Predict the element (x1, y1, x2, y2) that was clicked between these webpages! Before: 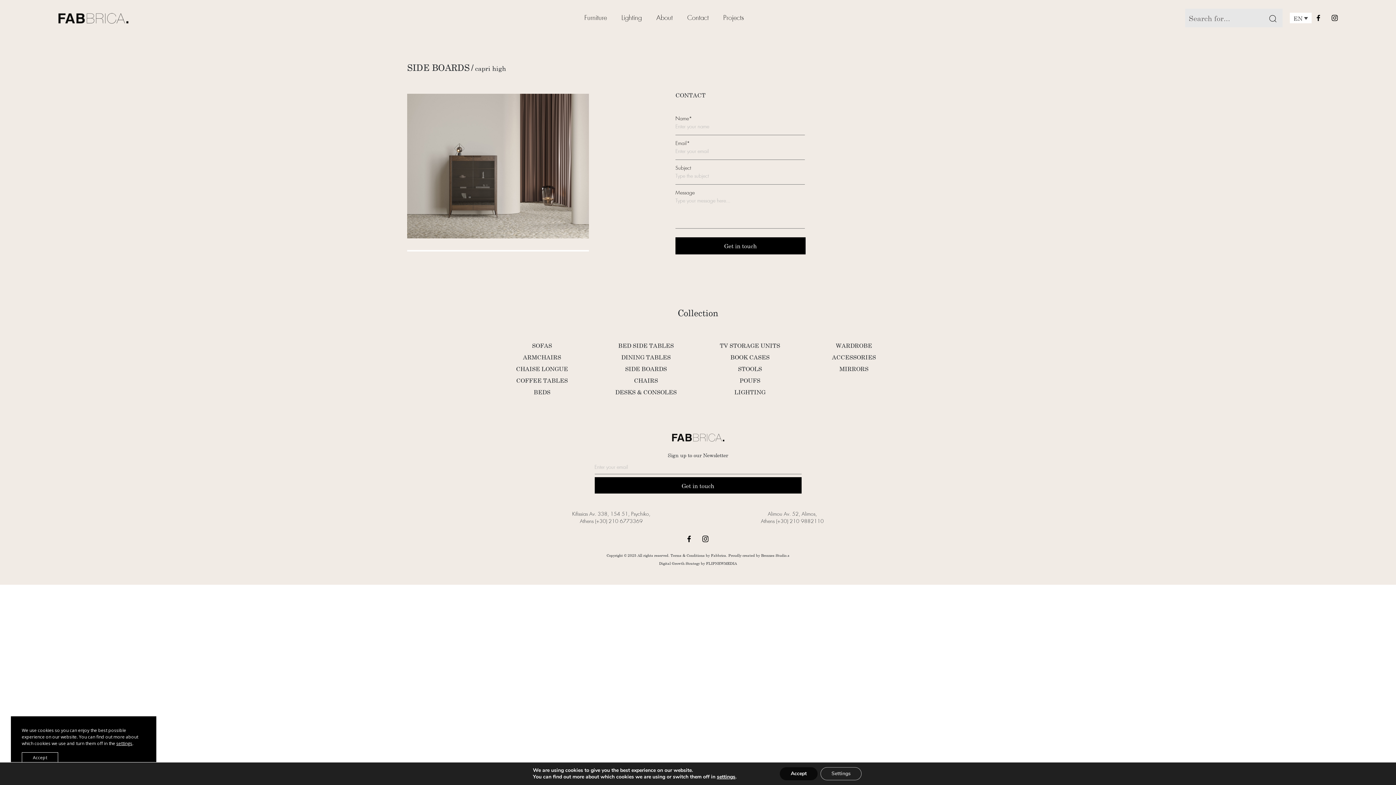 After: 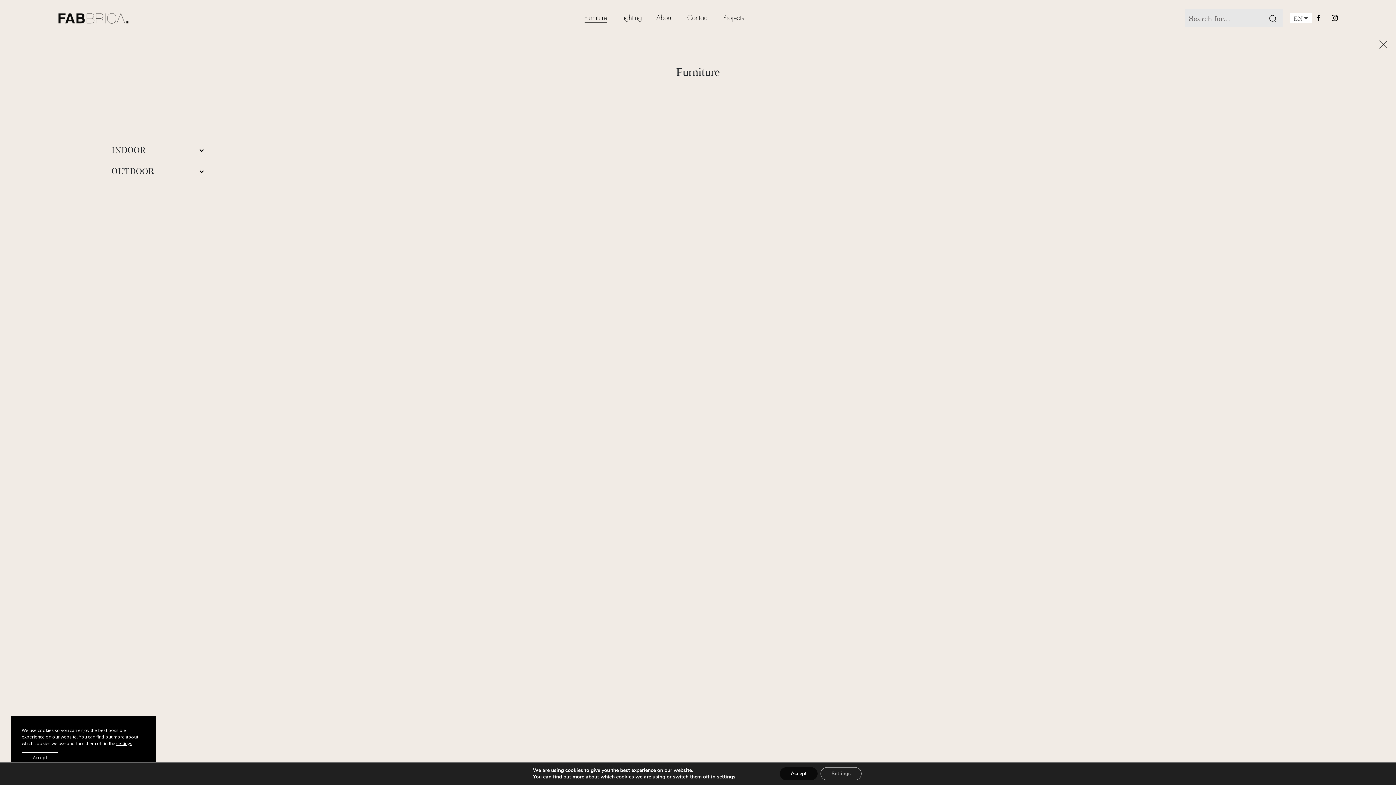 Action: label: Furniture bbox: (584, 13, 607, 22)